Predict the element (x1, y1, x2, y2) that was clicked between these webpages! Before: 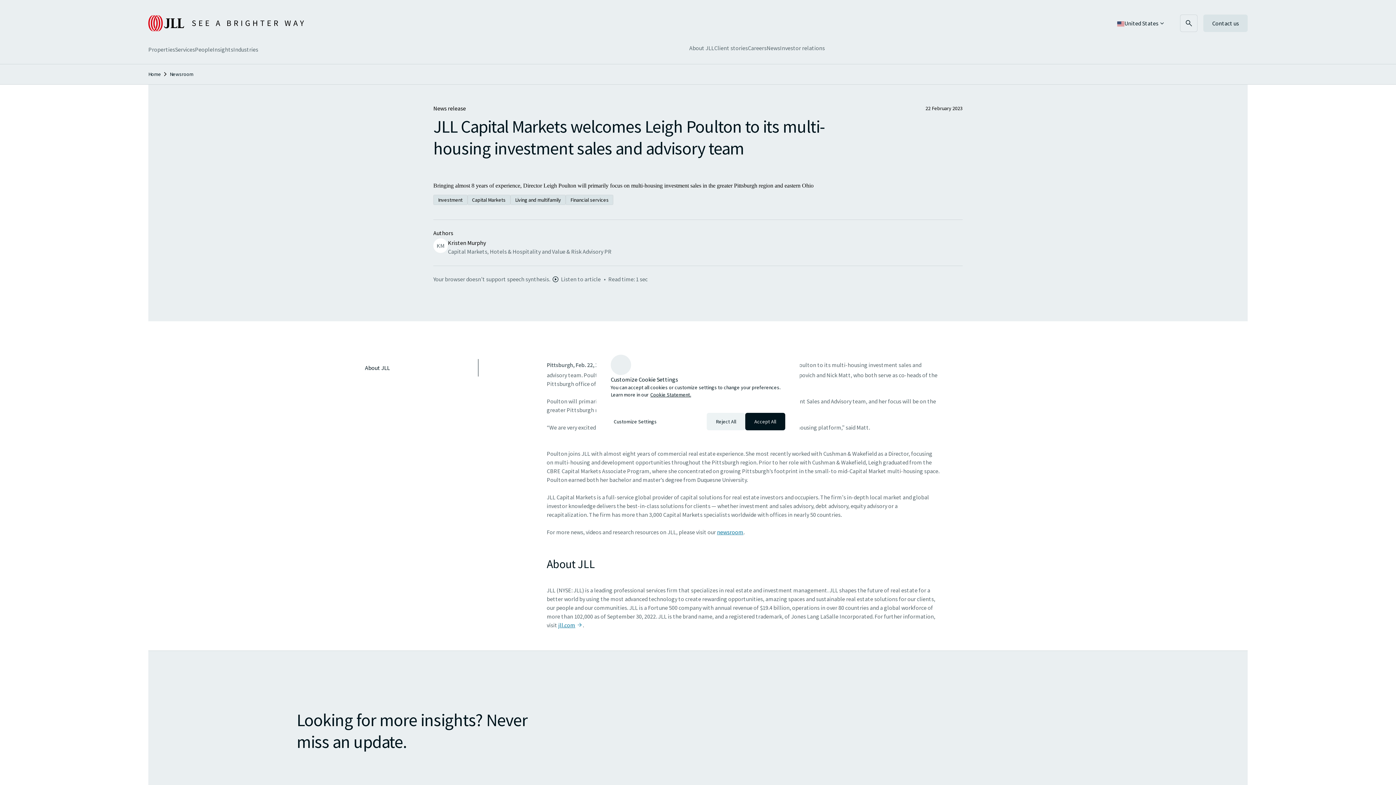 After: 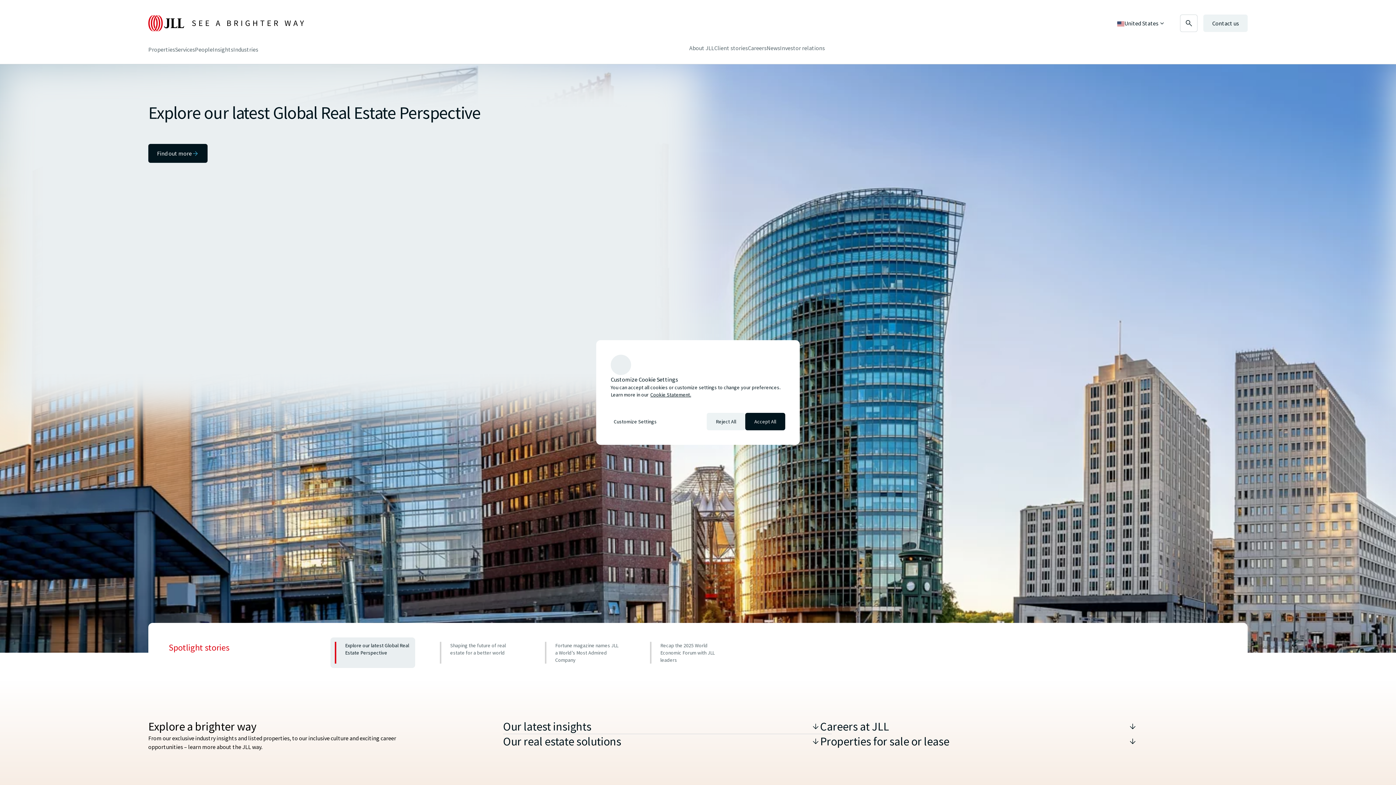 Action: label: JLL Logo bbox: (148, 15, 304, 31)